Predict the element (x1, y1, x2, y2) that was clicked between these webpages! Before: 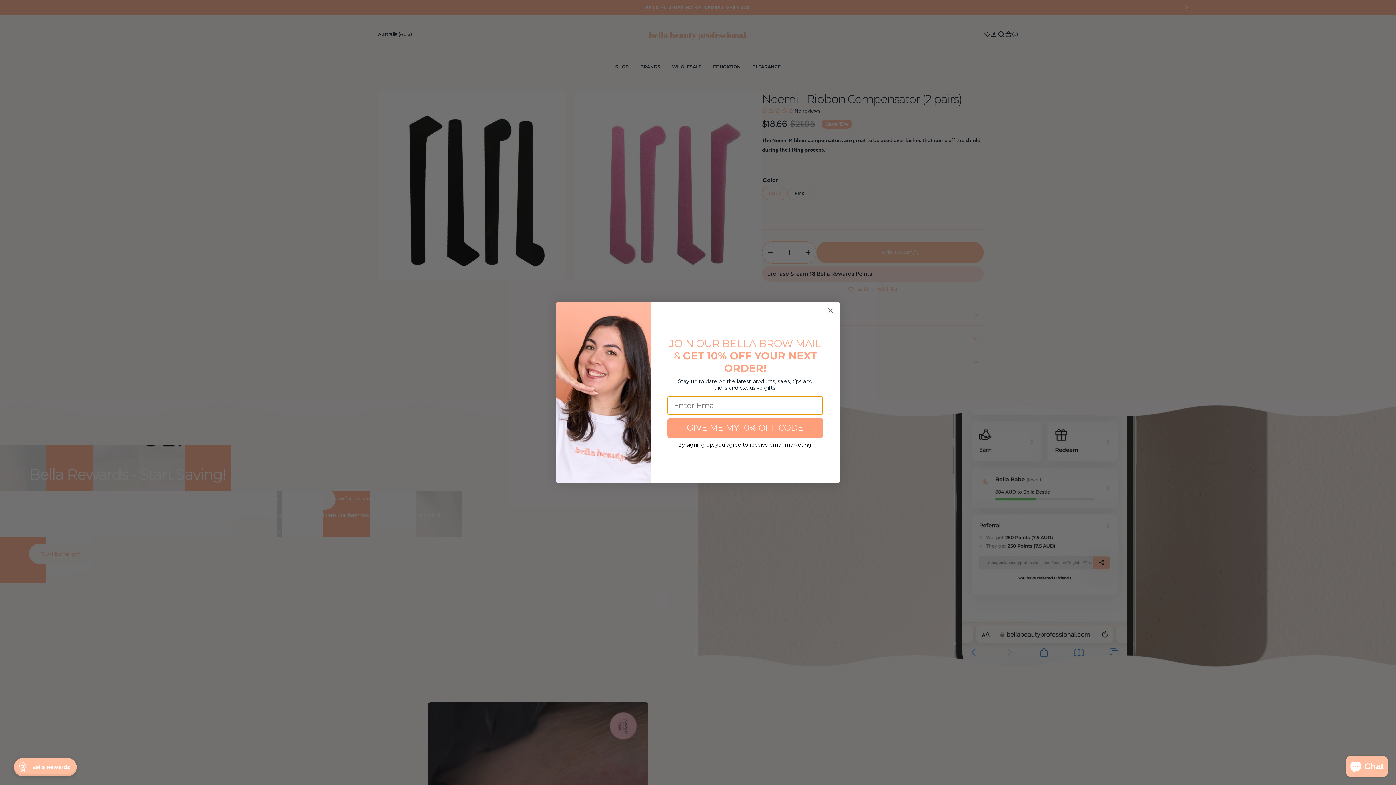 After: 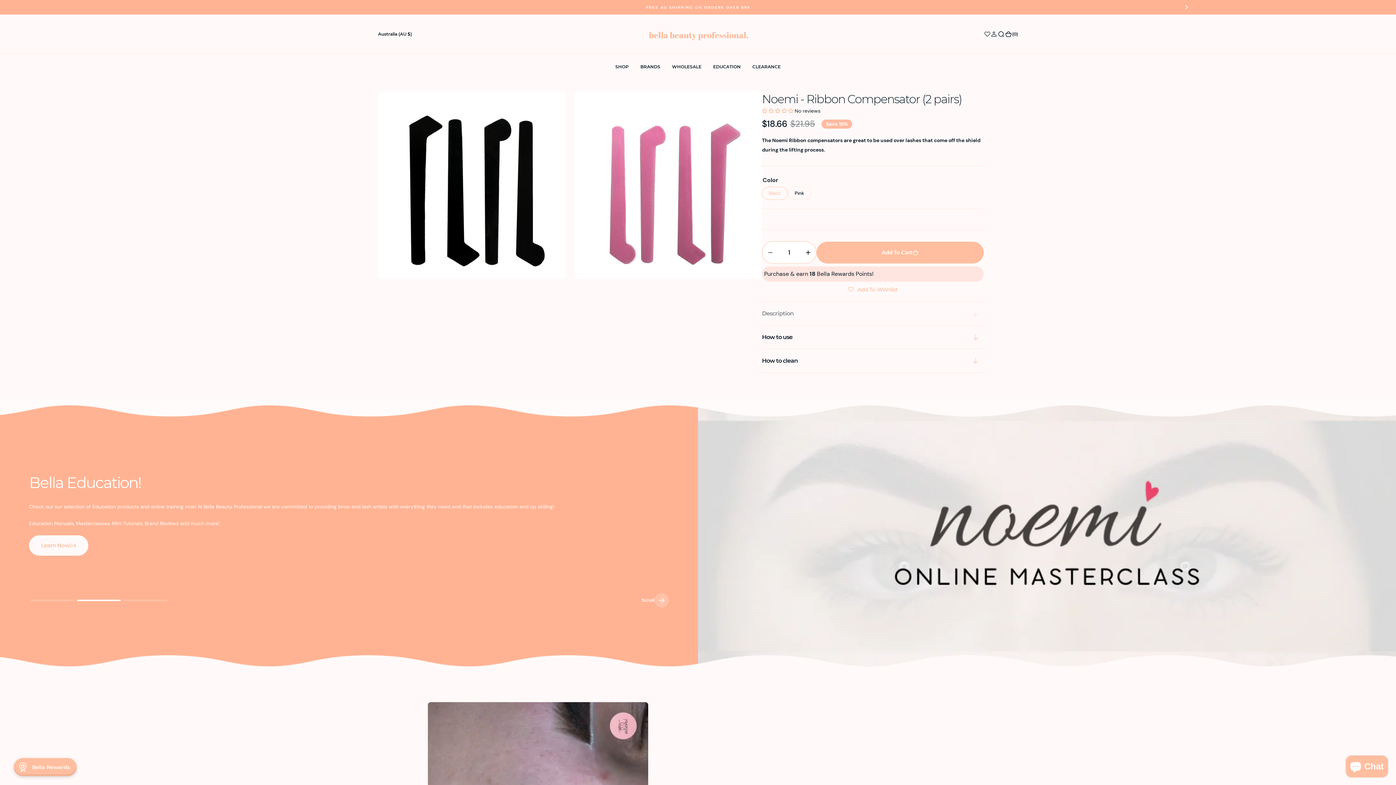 Action: bbox: (824, 304, 837, 317) label: Close dialog